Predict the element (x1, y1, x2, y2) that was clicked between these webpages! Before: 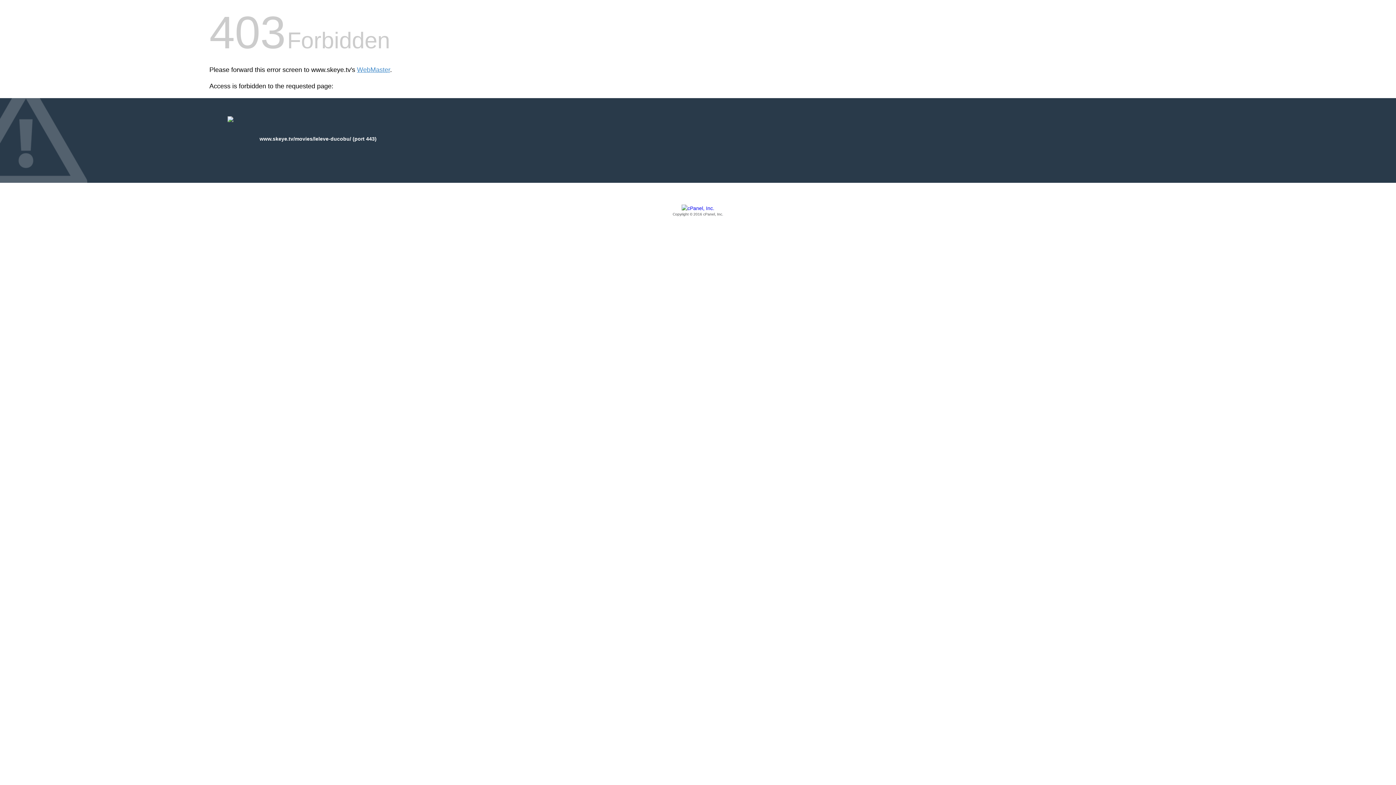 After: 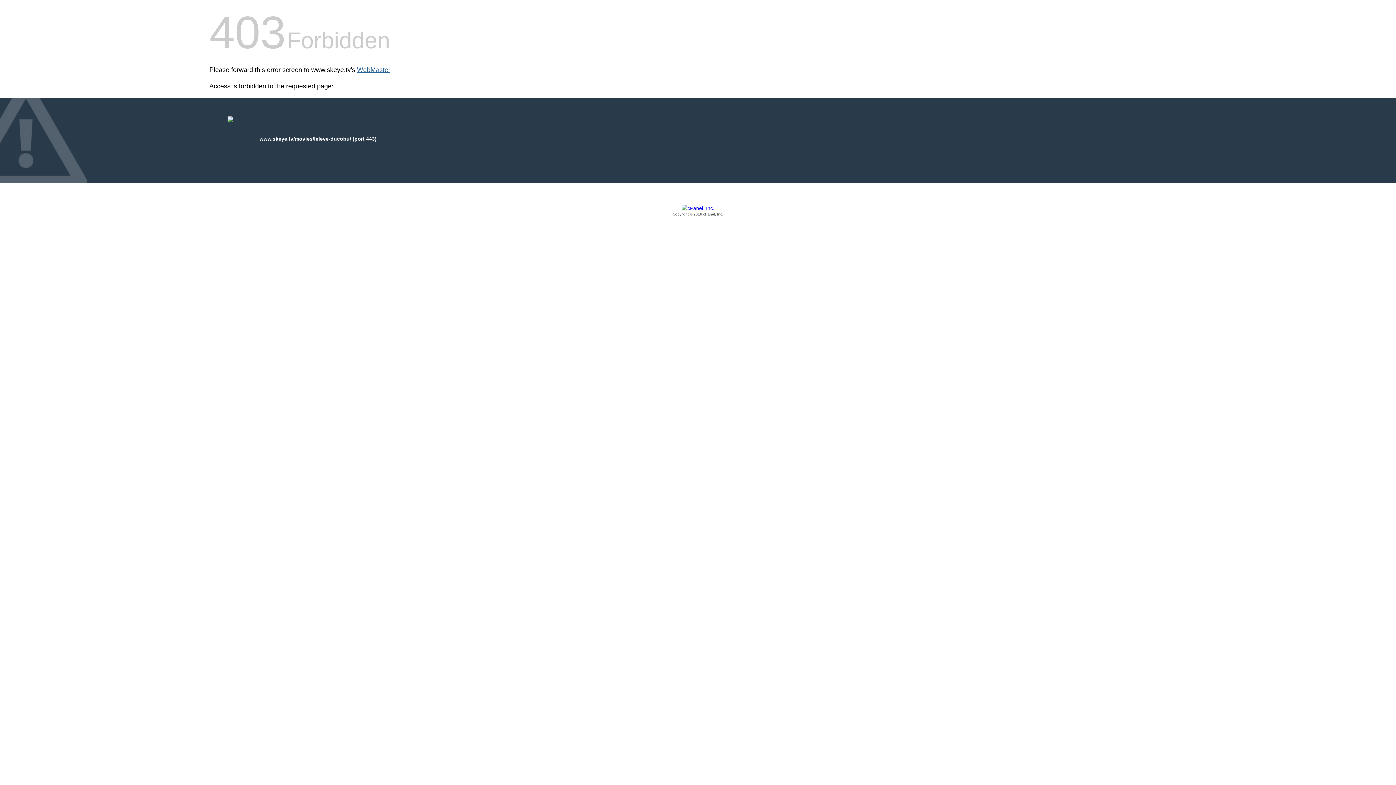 Action: label: WebMaster bbox: (357, 66, 390, 73)